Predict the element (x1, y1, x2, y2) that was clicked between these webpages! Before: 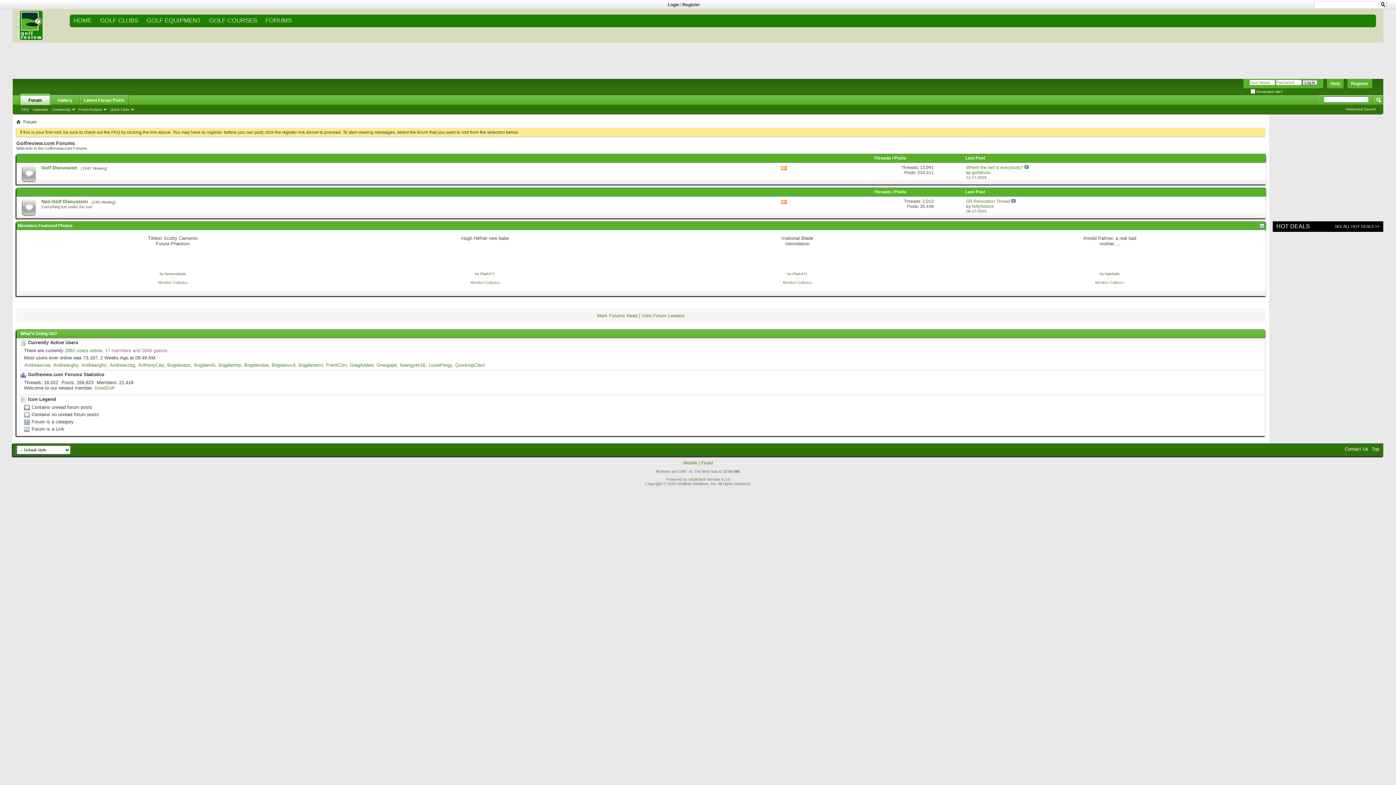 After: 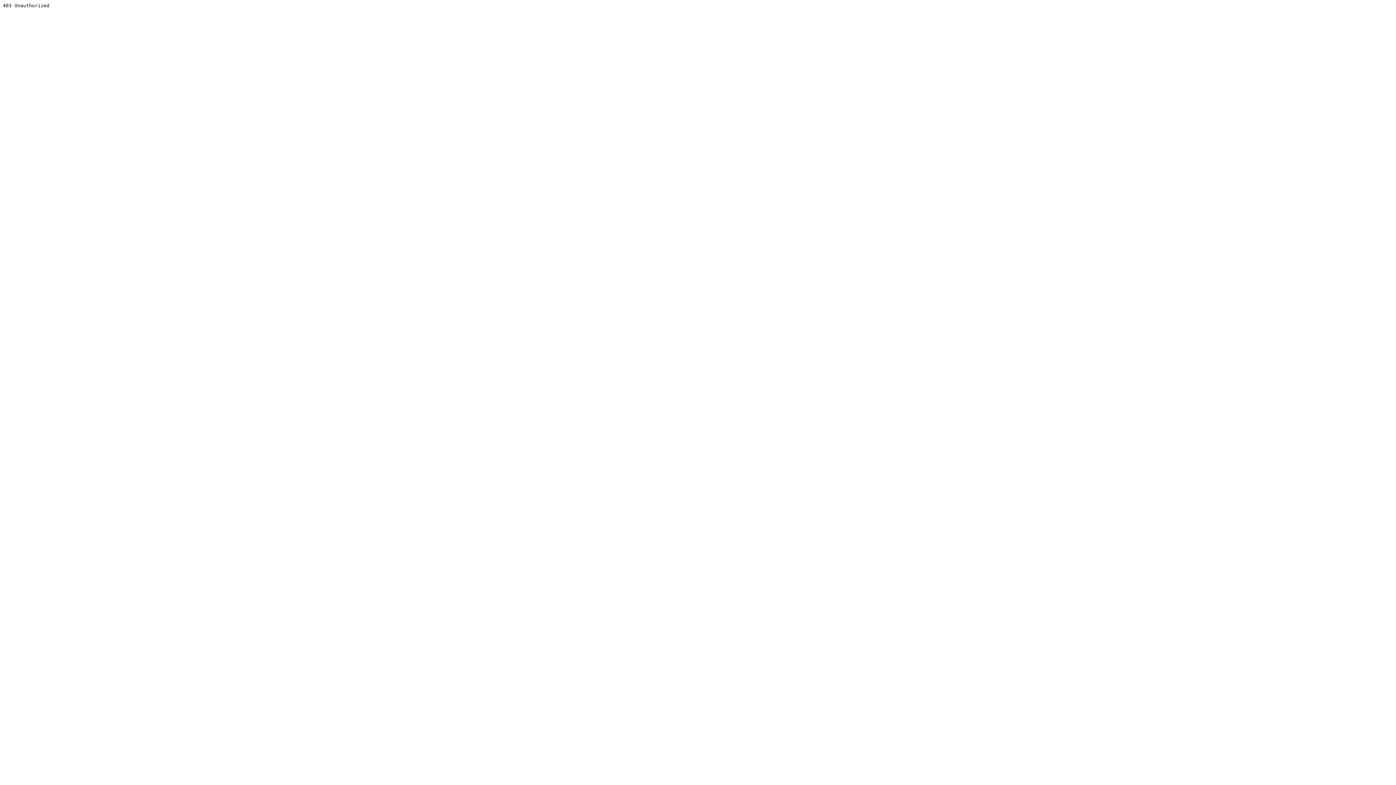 Action: bbox: (688, 477, 706, 481) label: vBulletin®